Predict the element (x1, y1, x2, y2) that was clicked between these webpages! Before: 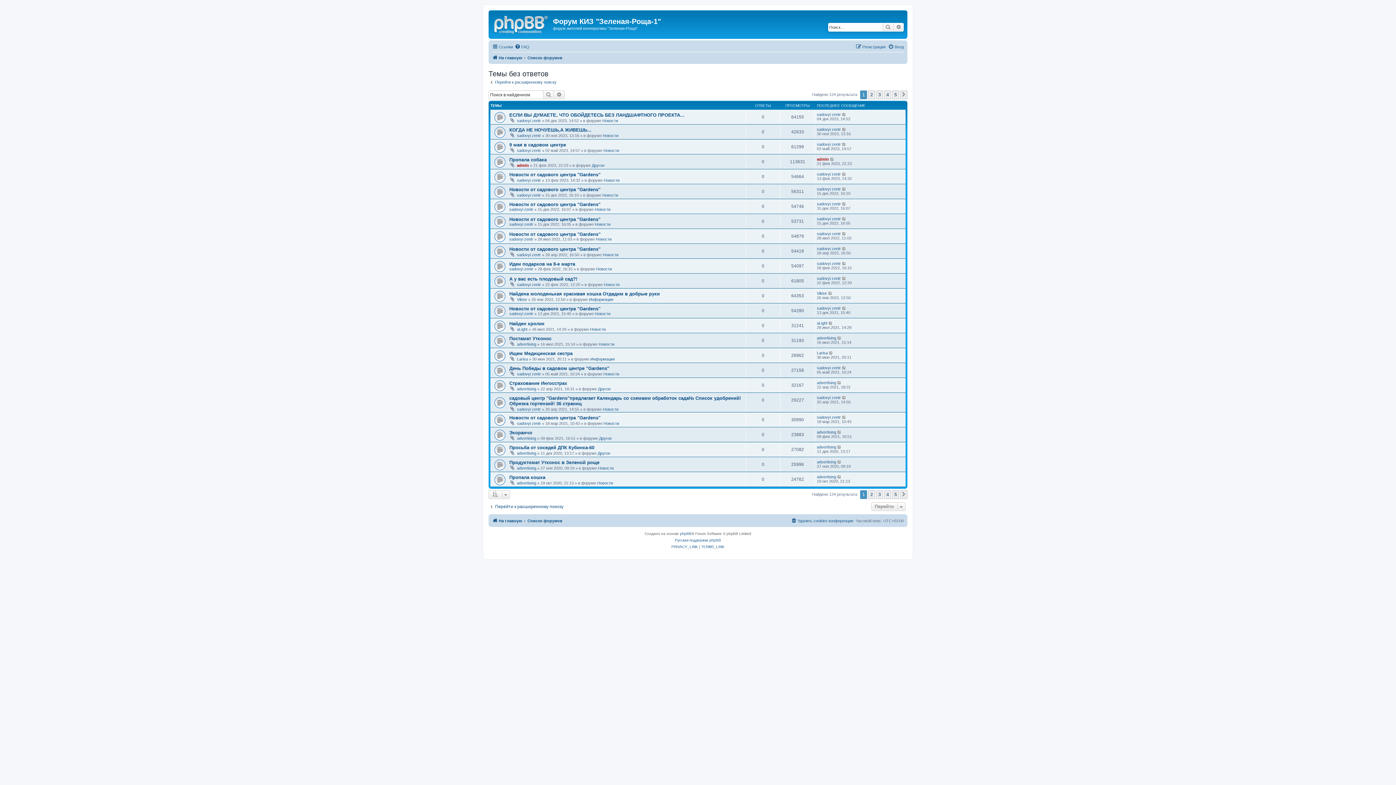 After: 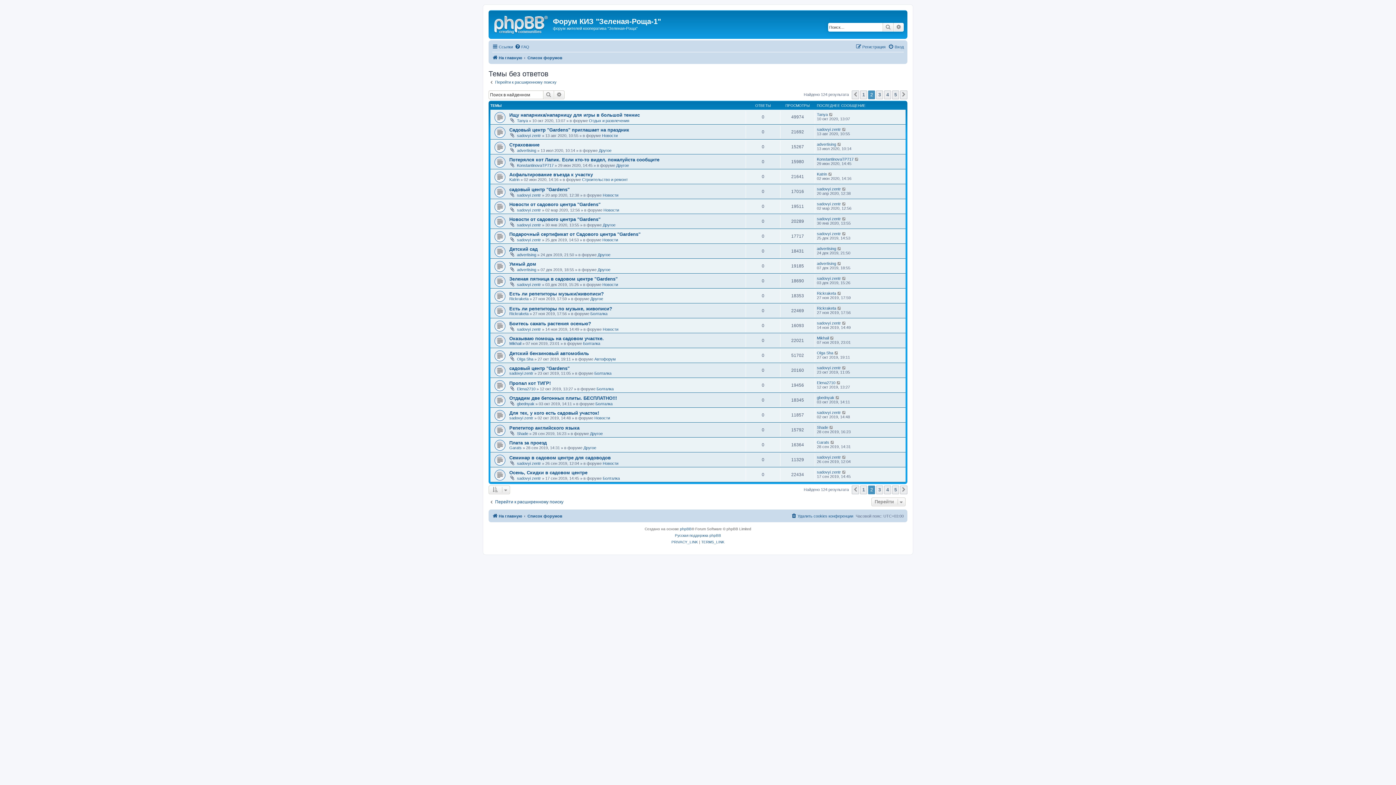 Action: label: След. bbox: (900, 90, 907, 99)